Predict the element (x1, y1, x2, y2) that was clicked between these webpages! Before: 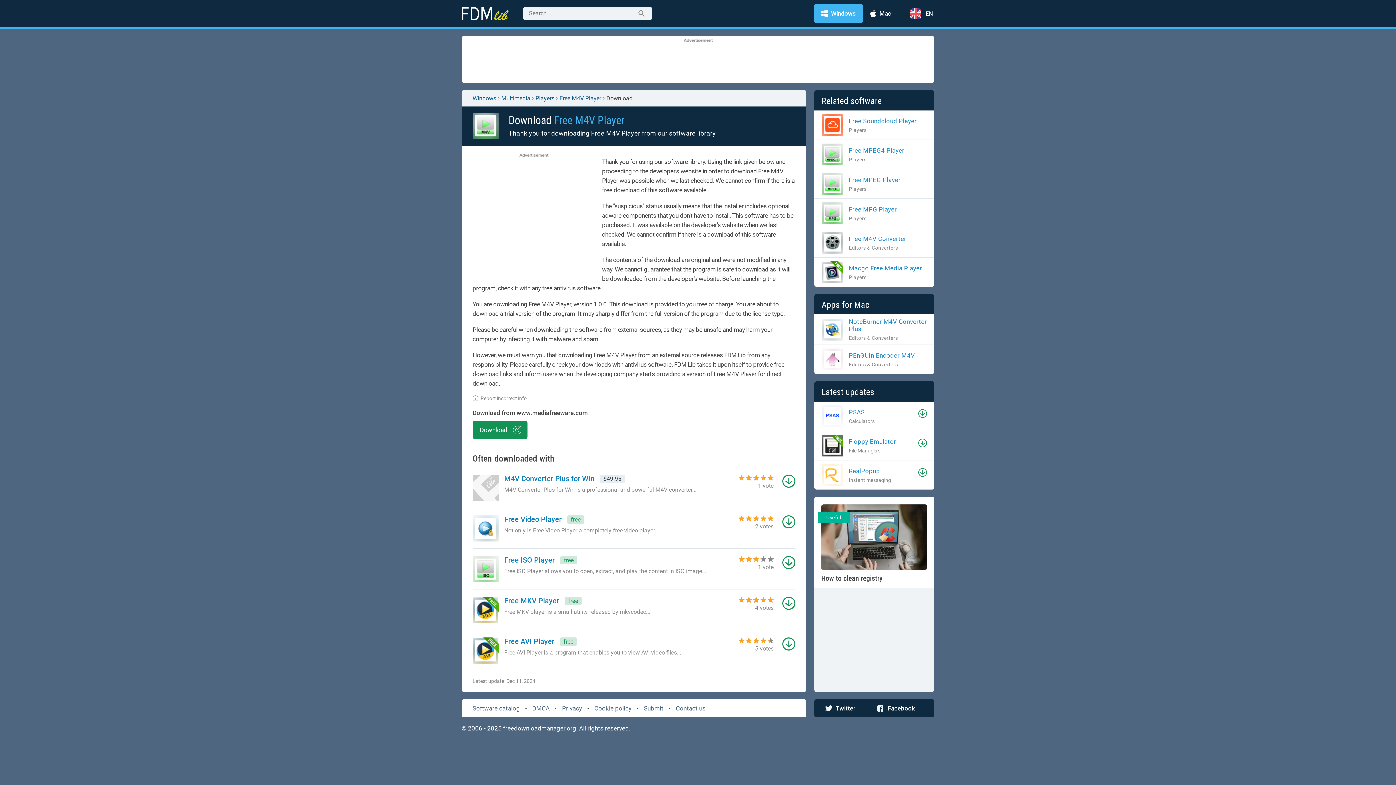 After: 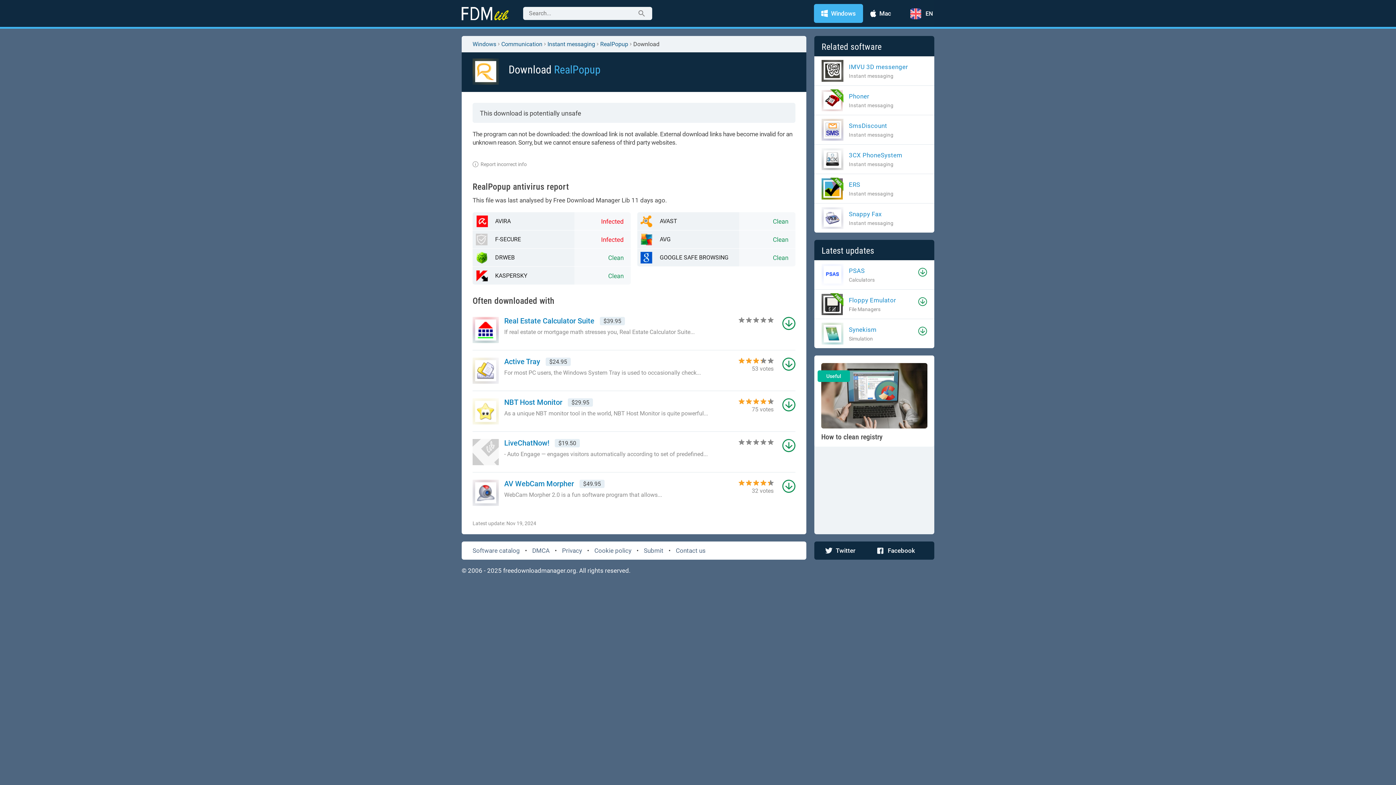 Action: label: Download bbox: (918, 468, 927, 476)